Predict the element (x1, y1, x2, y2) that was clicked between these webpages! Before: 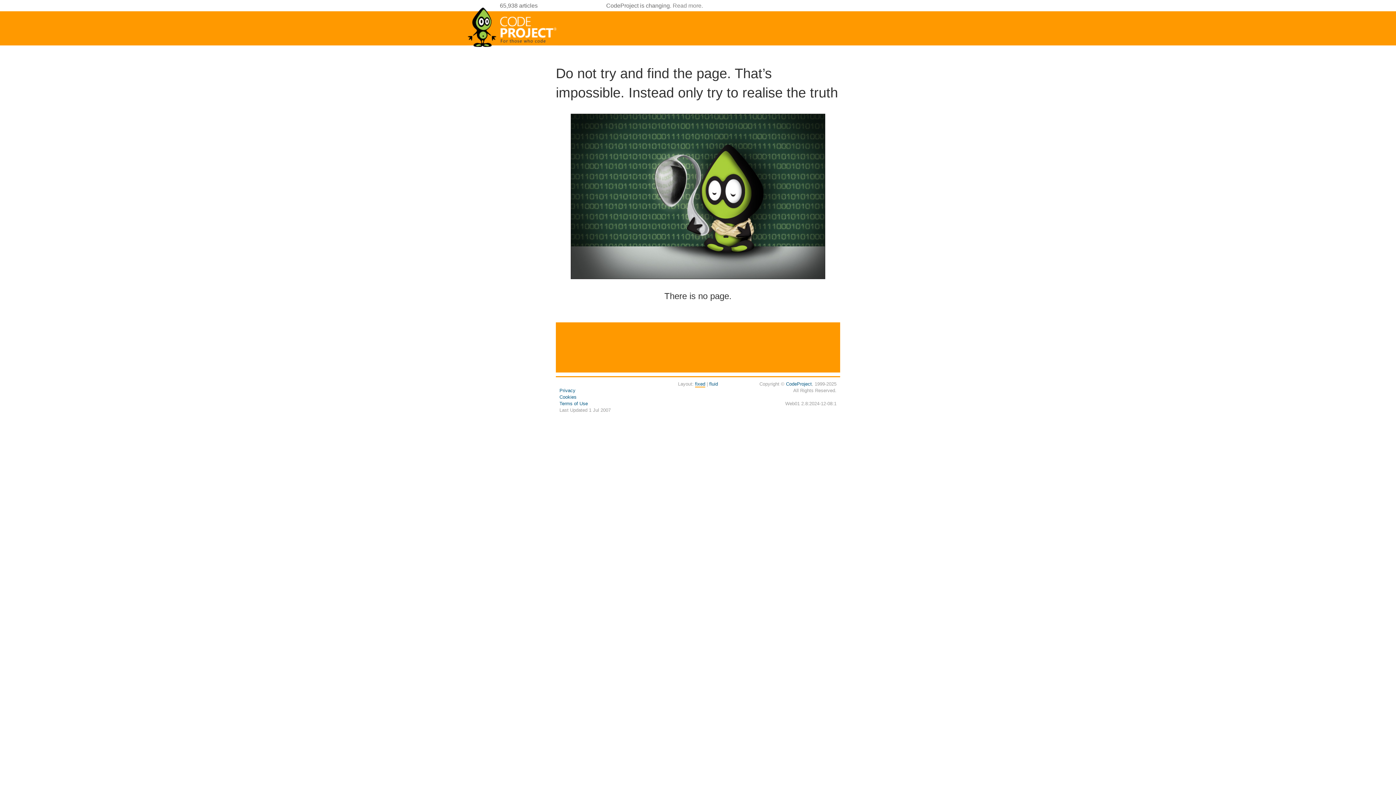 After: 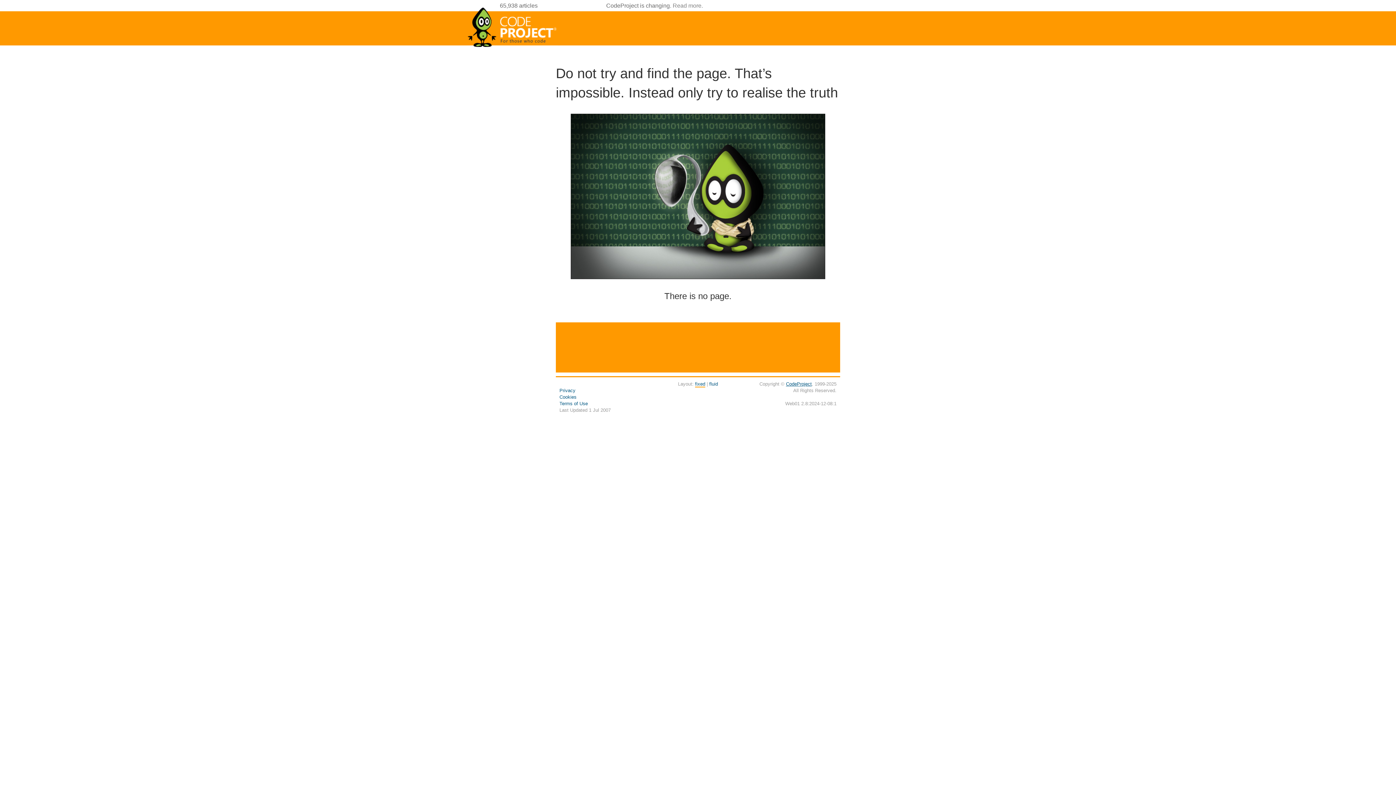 Action: bbox: (786, 381, 812, 386) label: CodeProject